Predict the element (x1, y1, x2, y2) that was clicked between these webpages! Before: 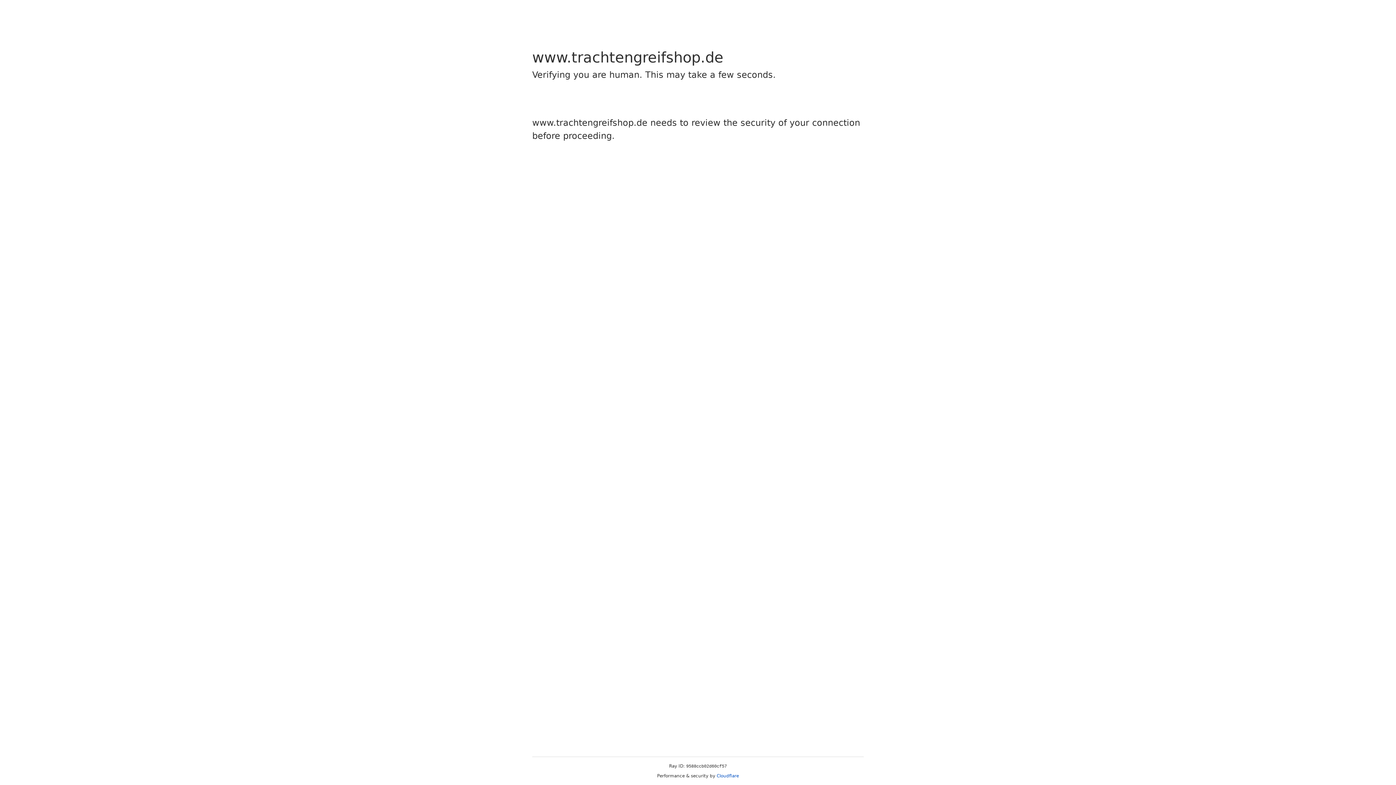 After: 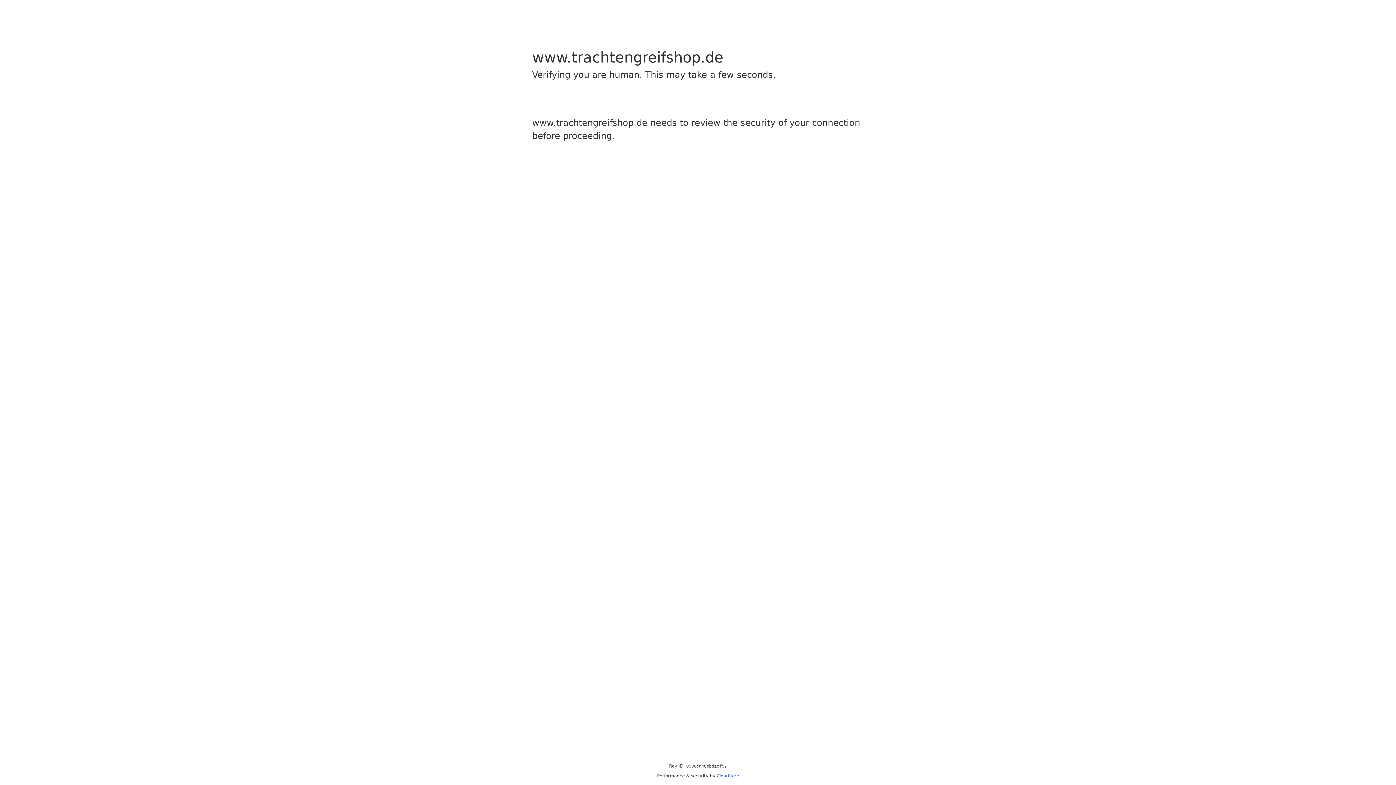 Action: bbox: (716, 773, 739, 778) label: Cloudflare